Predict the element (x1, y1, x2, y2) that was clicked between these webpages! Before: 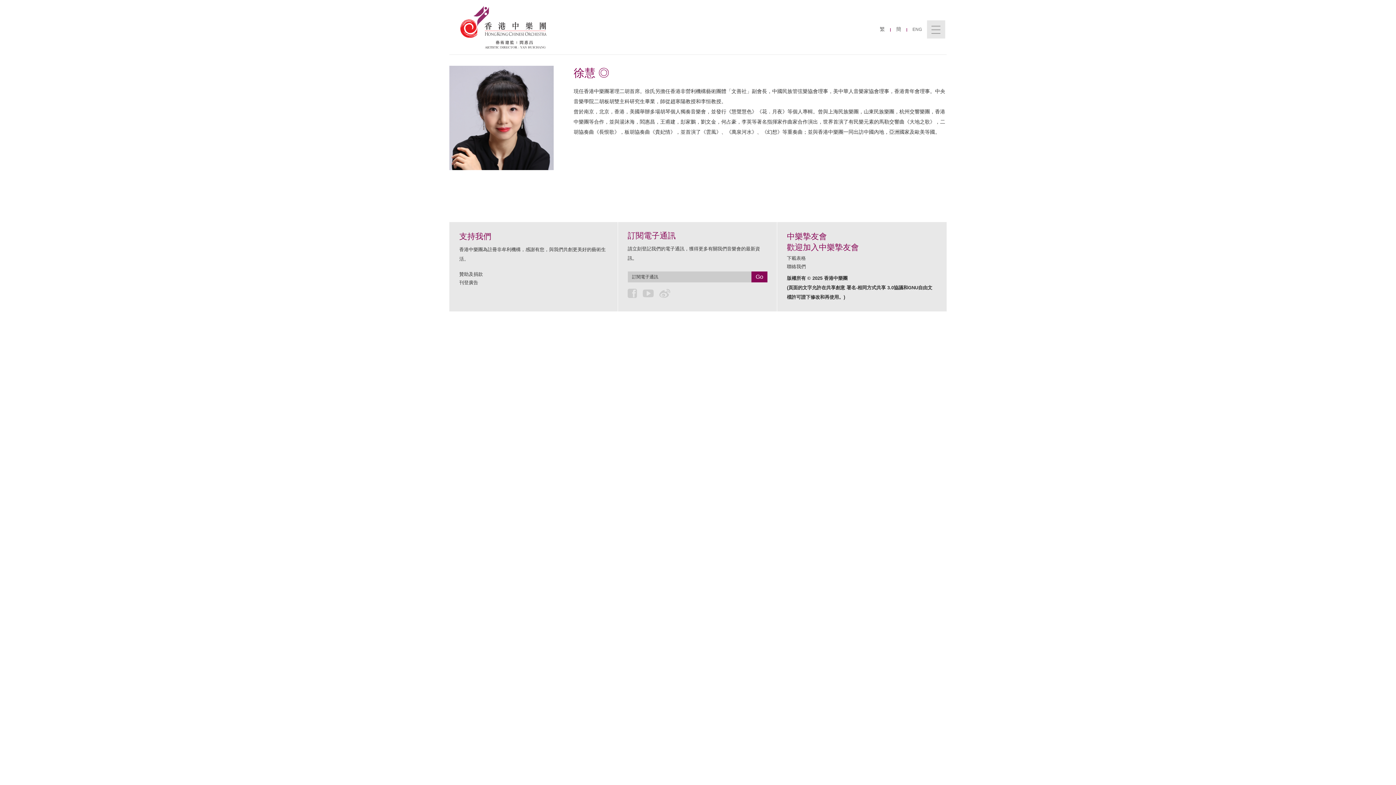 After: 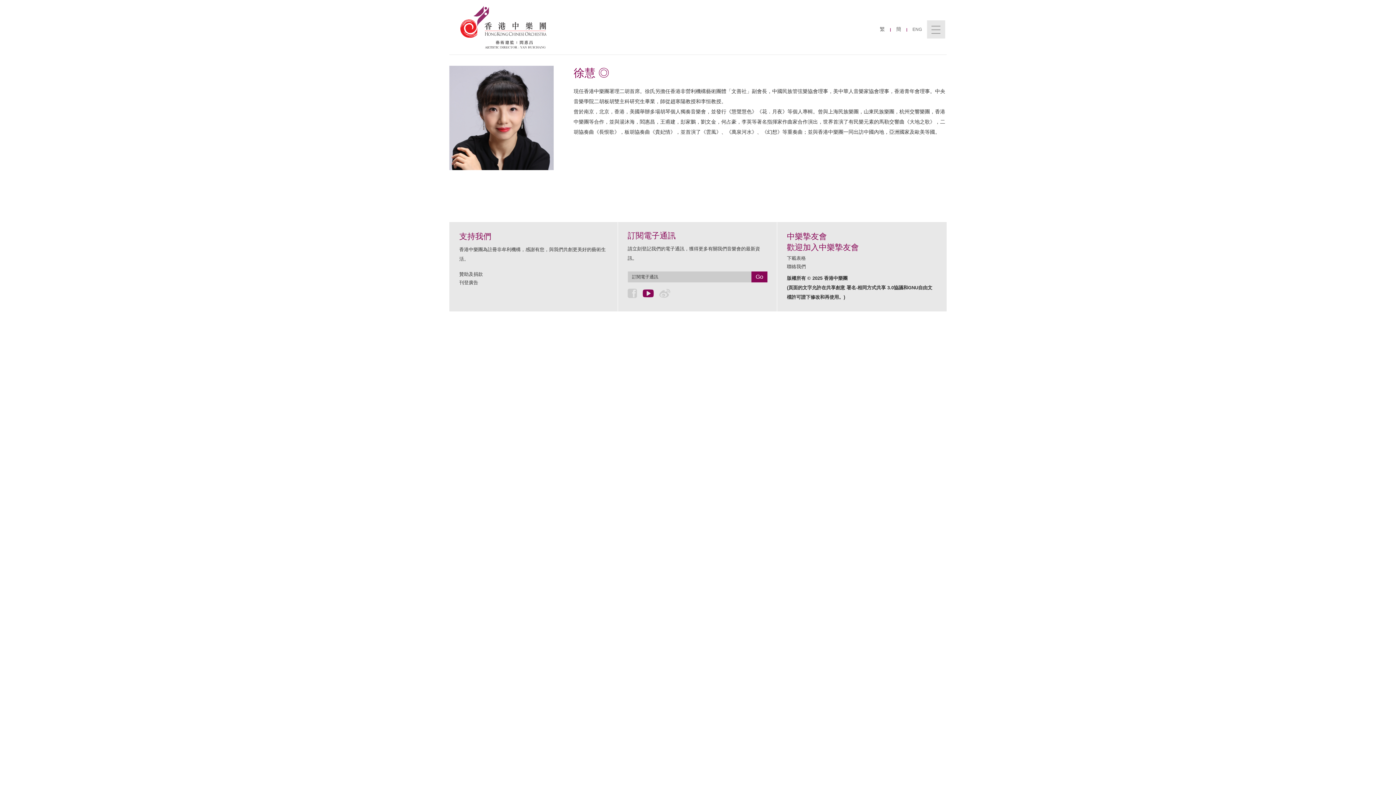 Action: bbox: (642, 292, 658, 298)